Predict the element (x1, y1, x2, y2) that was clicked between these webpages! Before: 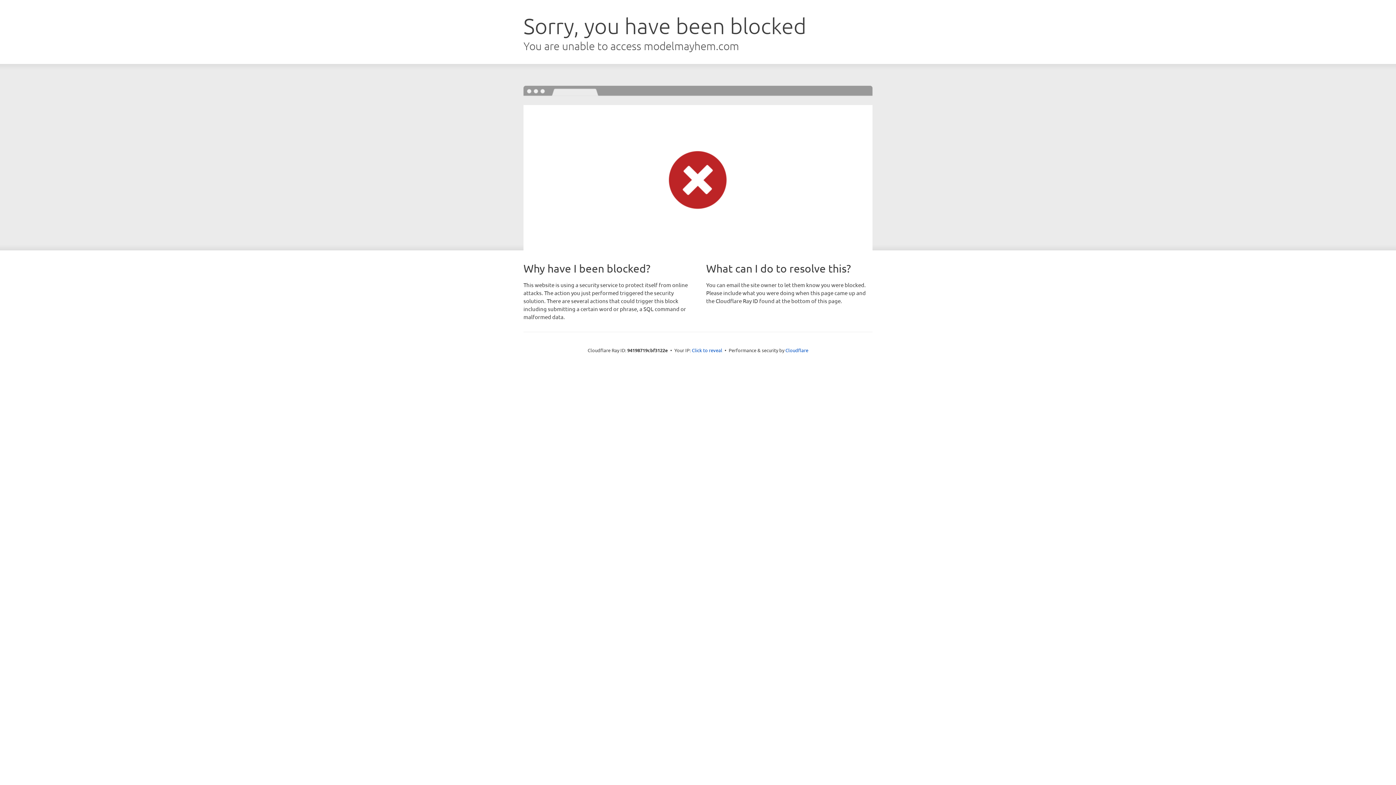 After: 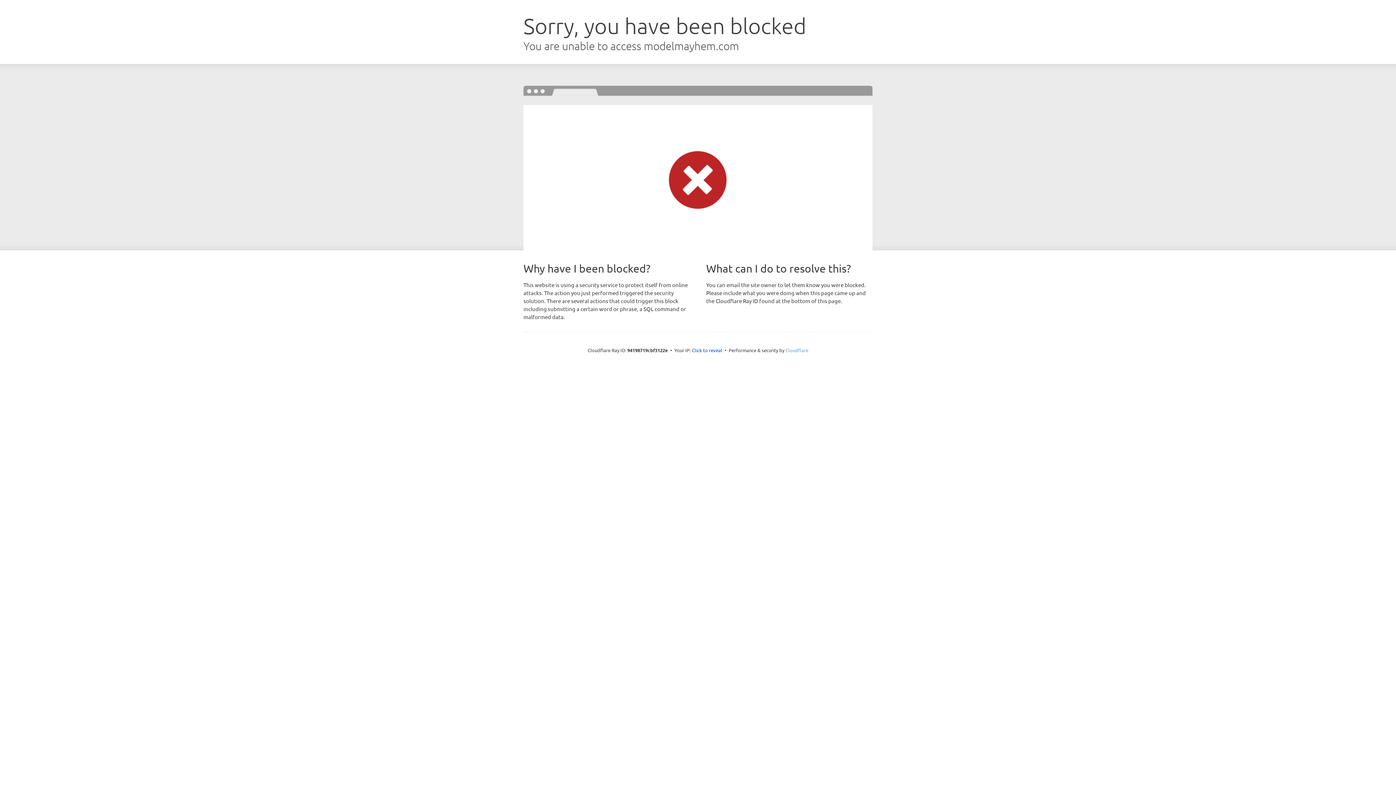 Action: bbox: (785, 347, 808, 353) label: Cloudflare